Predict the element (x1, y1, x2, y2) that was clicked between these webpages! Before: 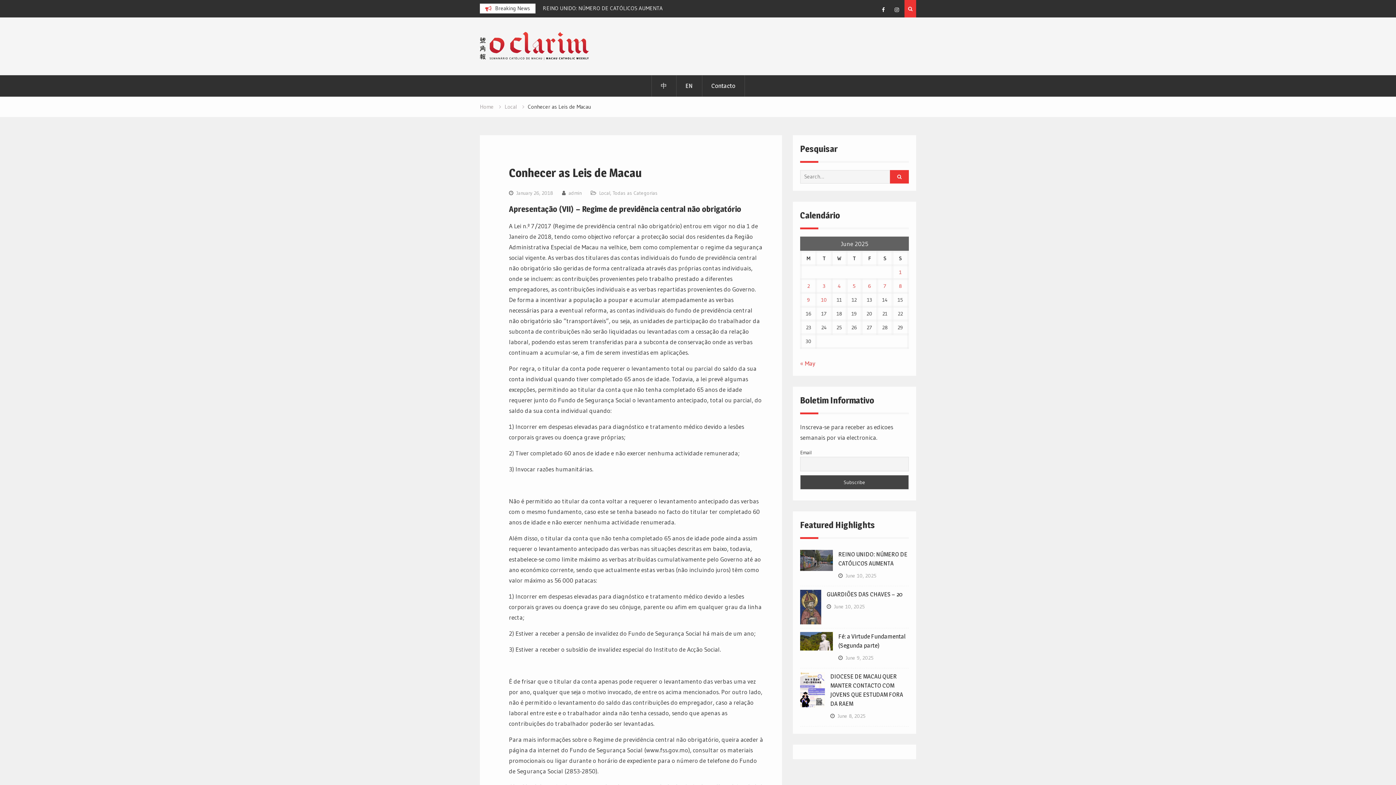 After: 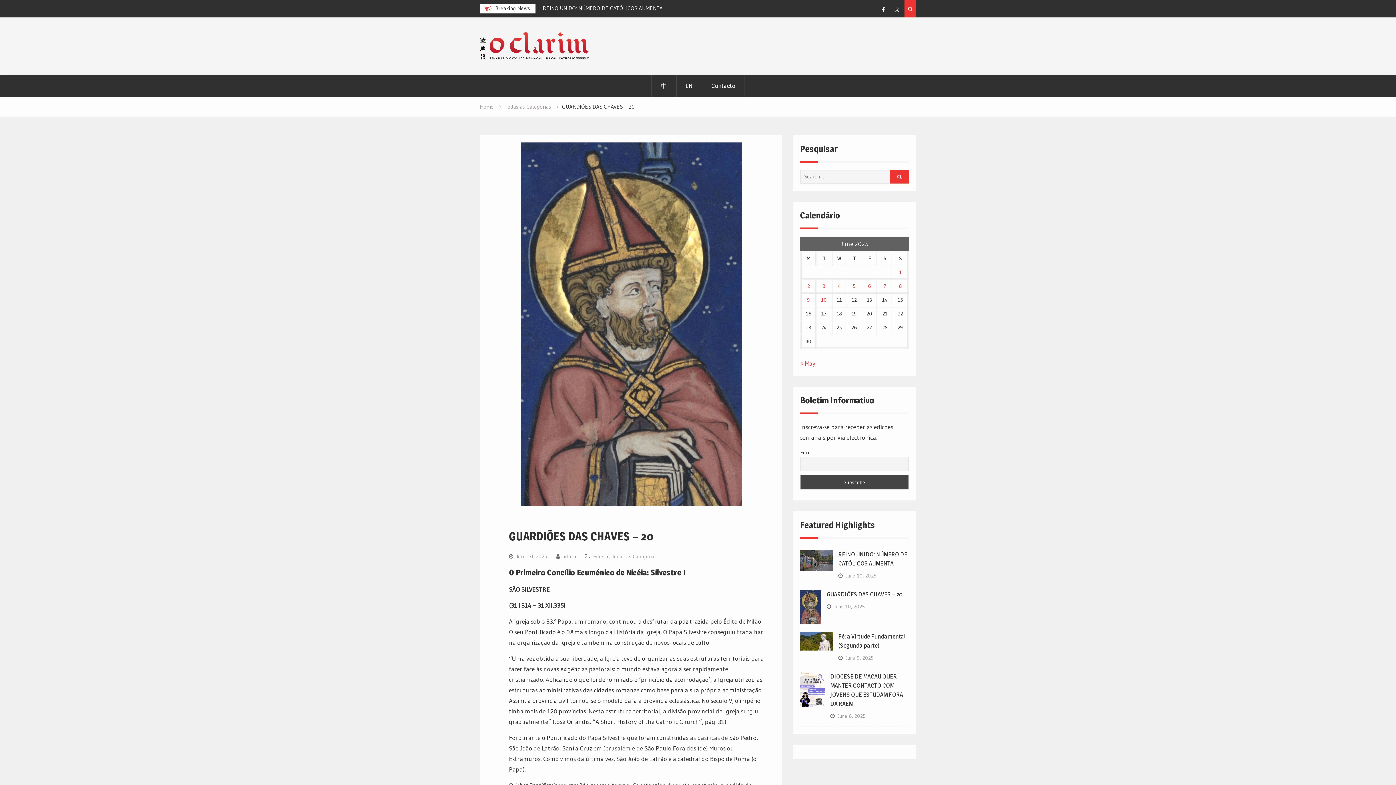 Action: label: GUARDIÕES DAS CHAVES – 20 bbox: (539, 3, 619, 13)